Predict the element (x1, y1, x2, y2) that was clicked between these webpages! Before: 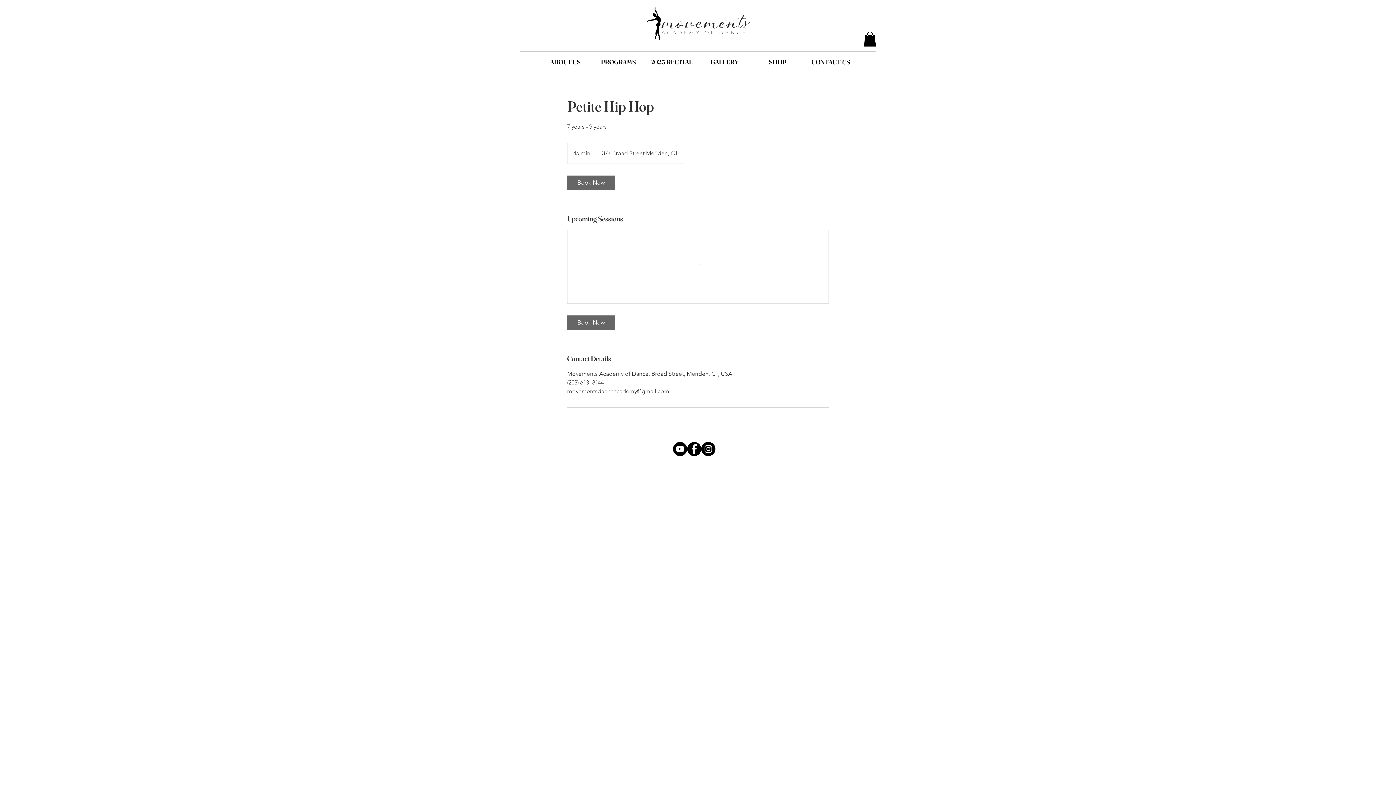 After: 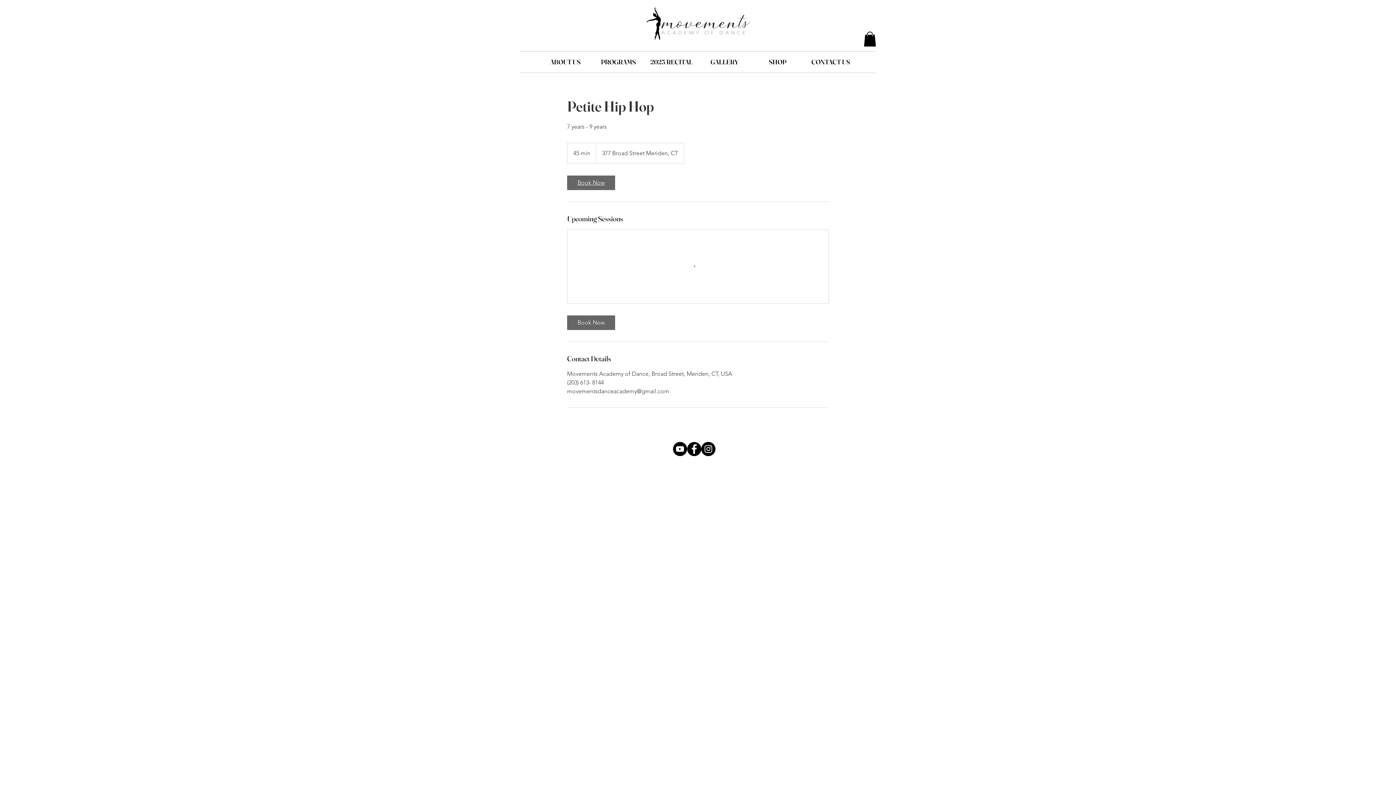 Action: label: Book Now bbox: (567, 175, 615, 190)